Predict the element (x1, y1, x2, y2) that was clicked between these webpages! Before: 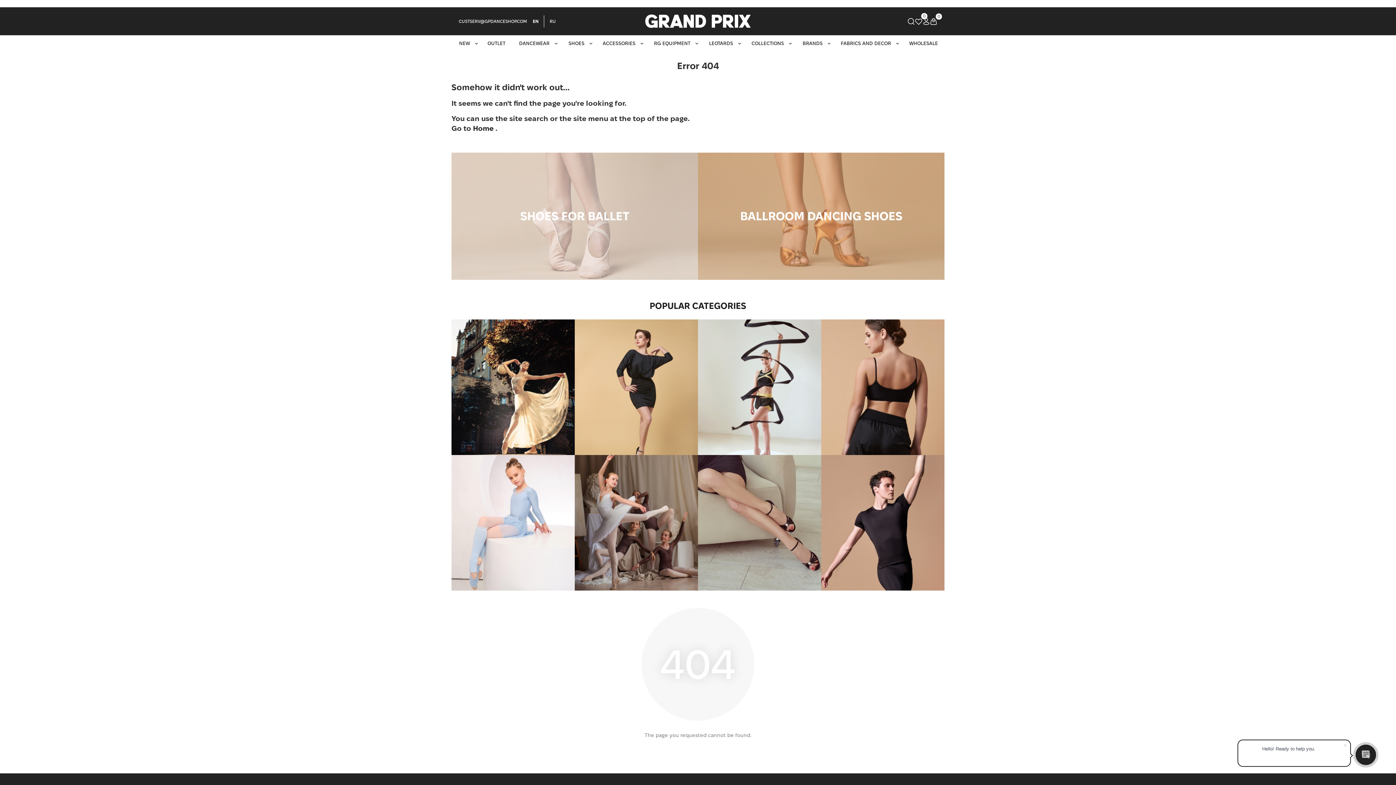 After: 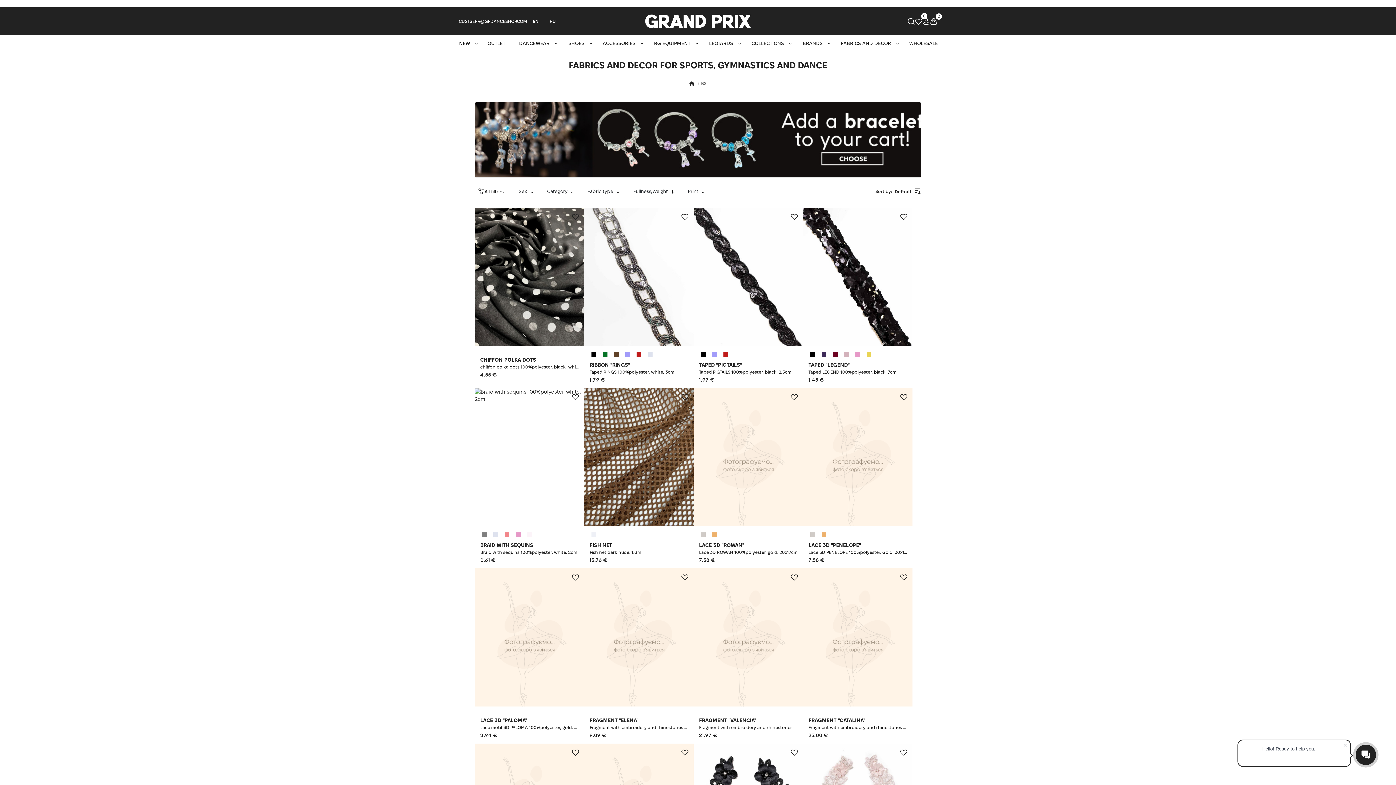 Action: bbox: (834, 35, 898, 52) label: FABRICS AND DECOR